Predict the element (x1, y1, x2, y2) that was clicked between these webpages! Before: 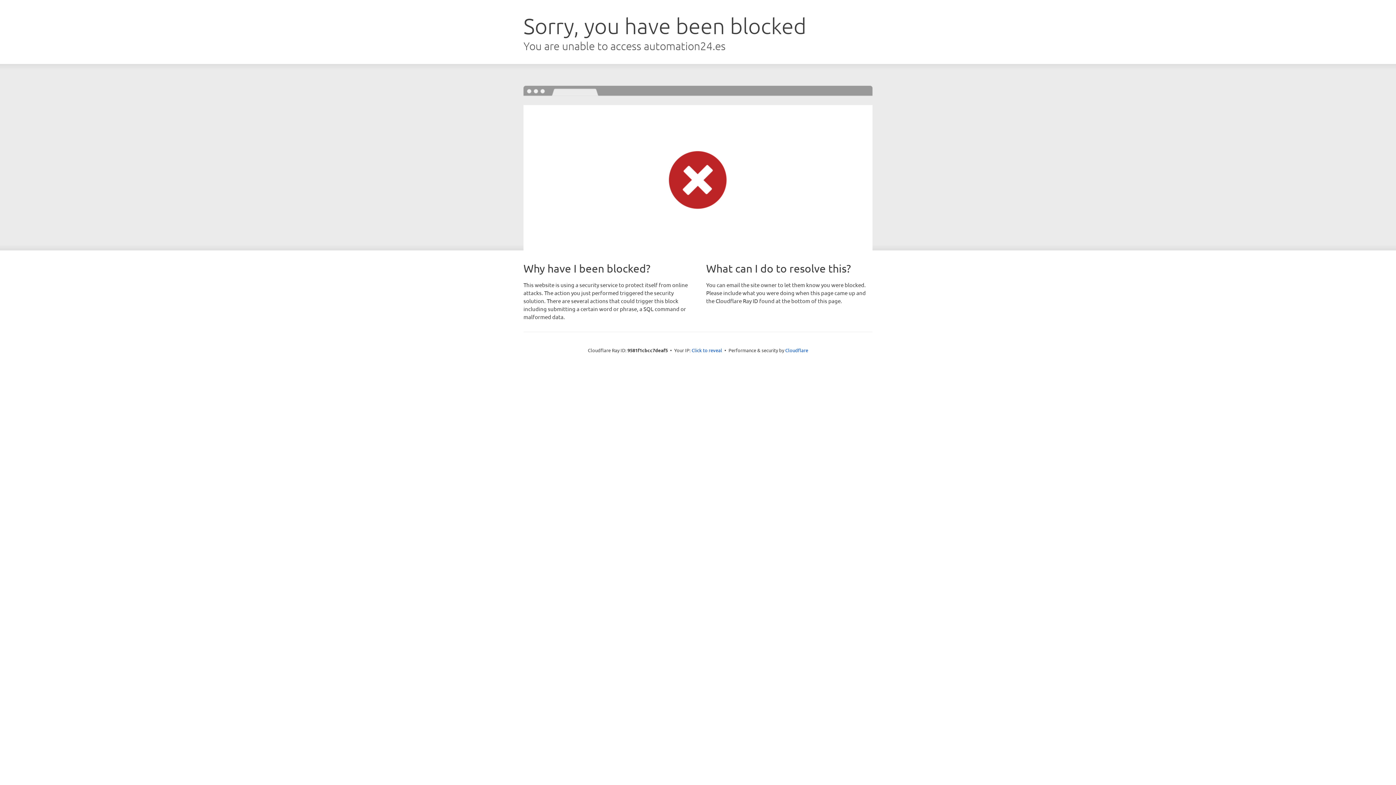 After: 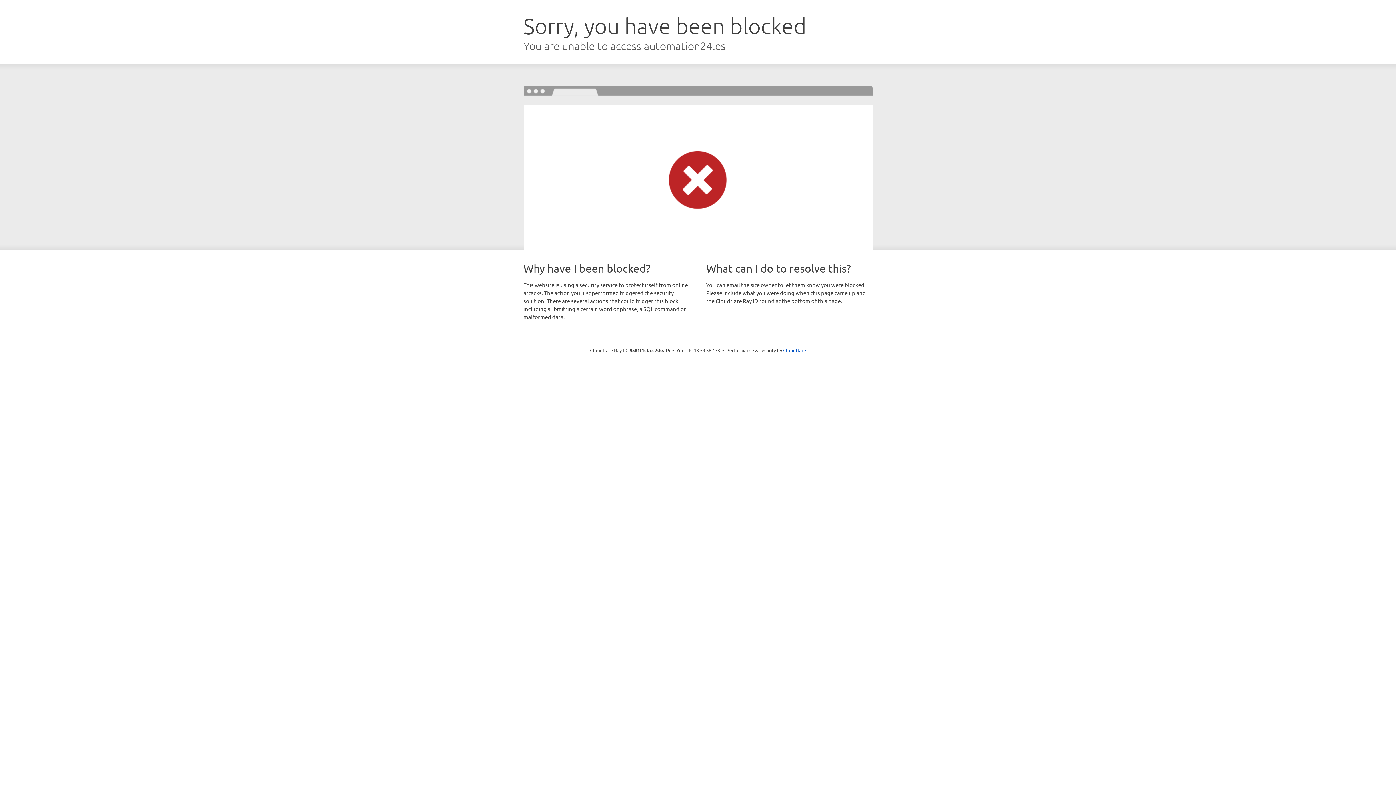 Action: bbox: (691, 346, 722, 353) label: Click to reveal